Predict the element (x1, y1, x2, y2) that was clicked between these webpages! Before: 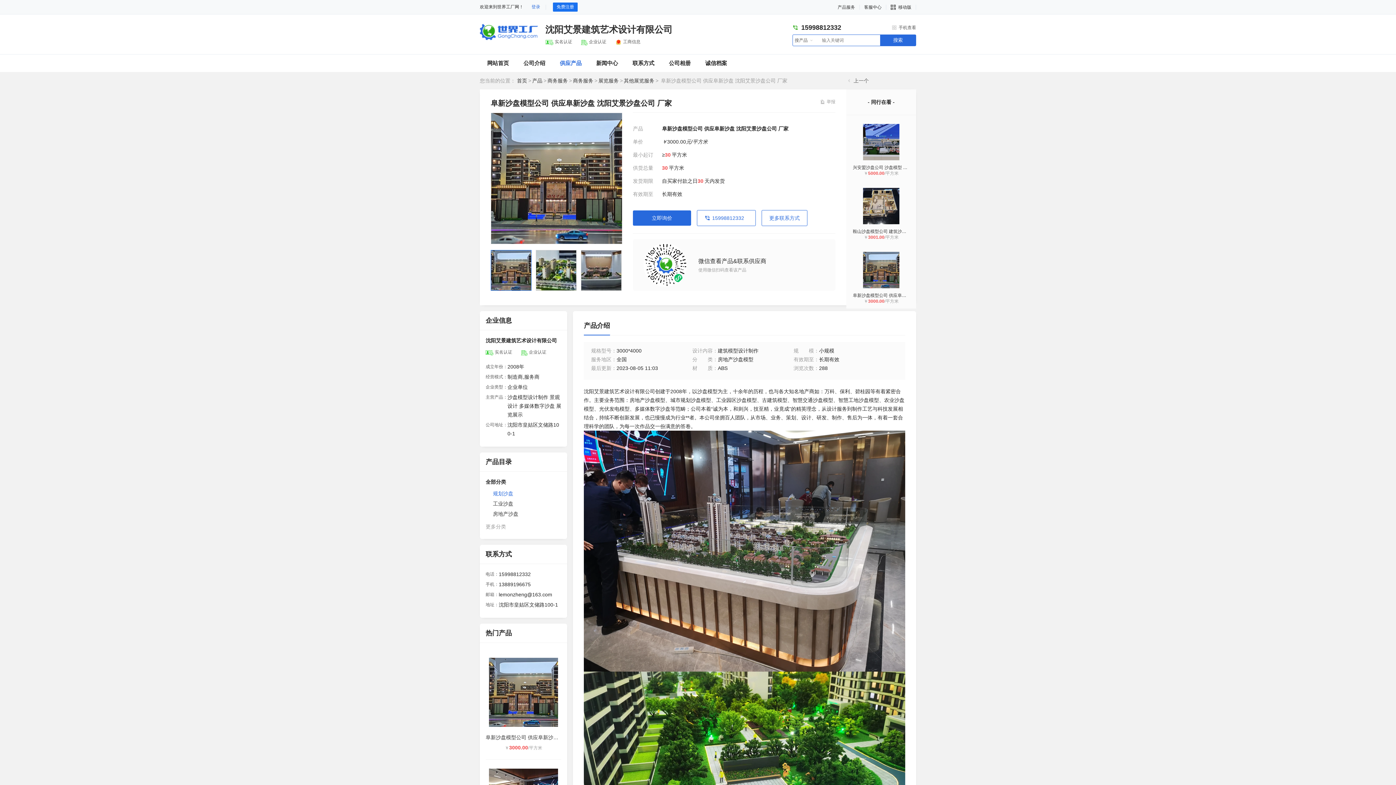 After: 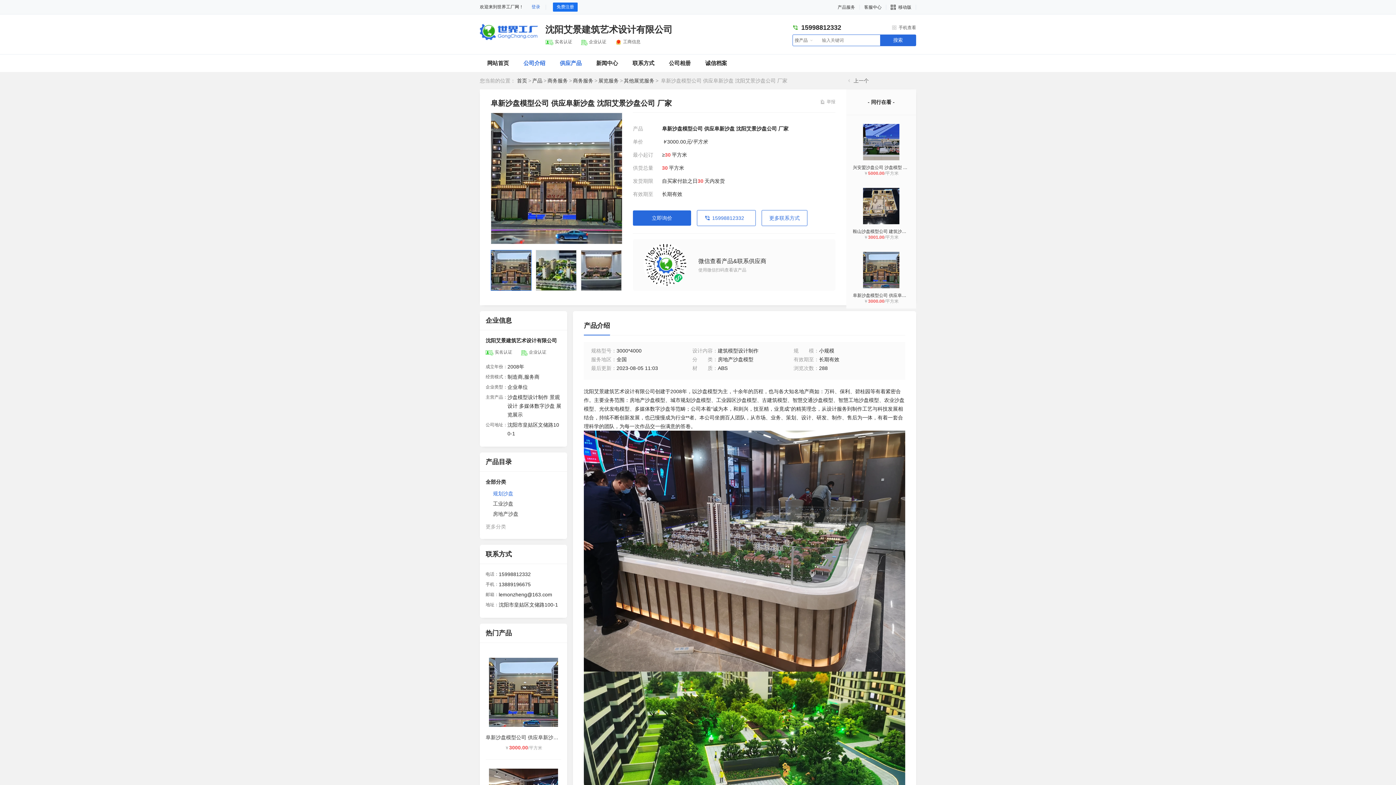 Action: bbox: (523, 60, 545, 66) label: 公司介绍